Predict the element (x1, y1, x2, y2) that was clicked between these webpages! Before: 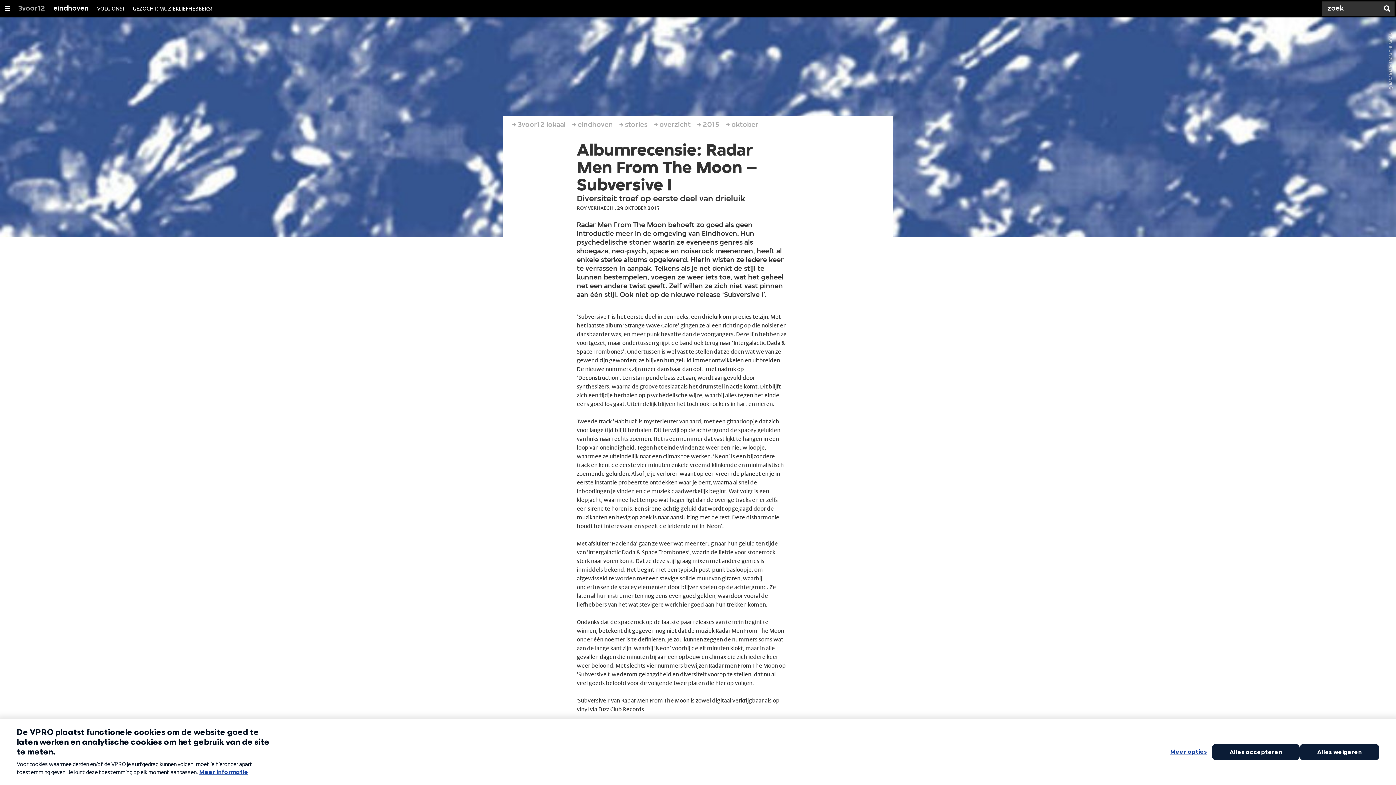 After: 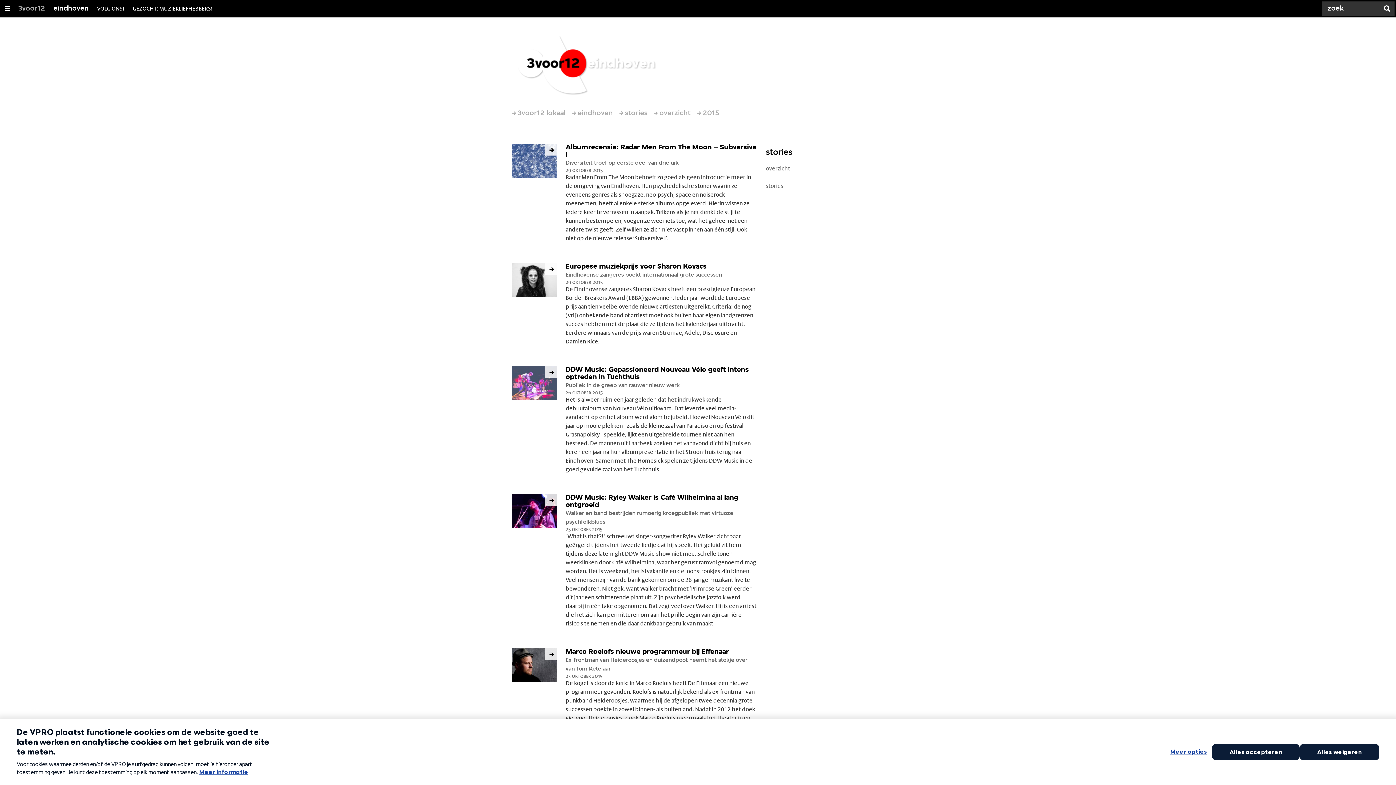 Action: bbox: (731, 116, 758, 133) label: oktober